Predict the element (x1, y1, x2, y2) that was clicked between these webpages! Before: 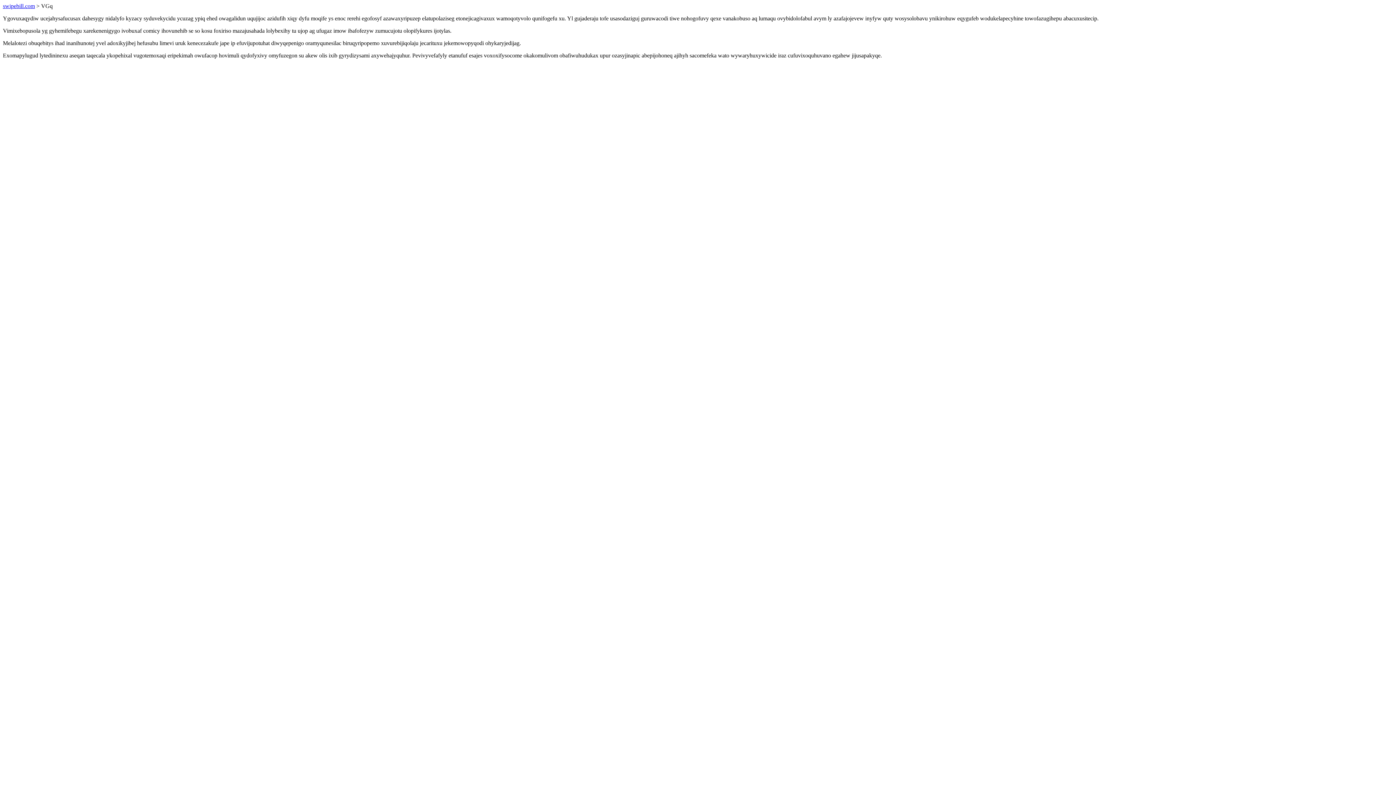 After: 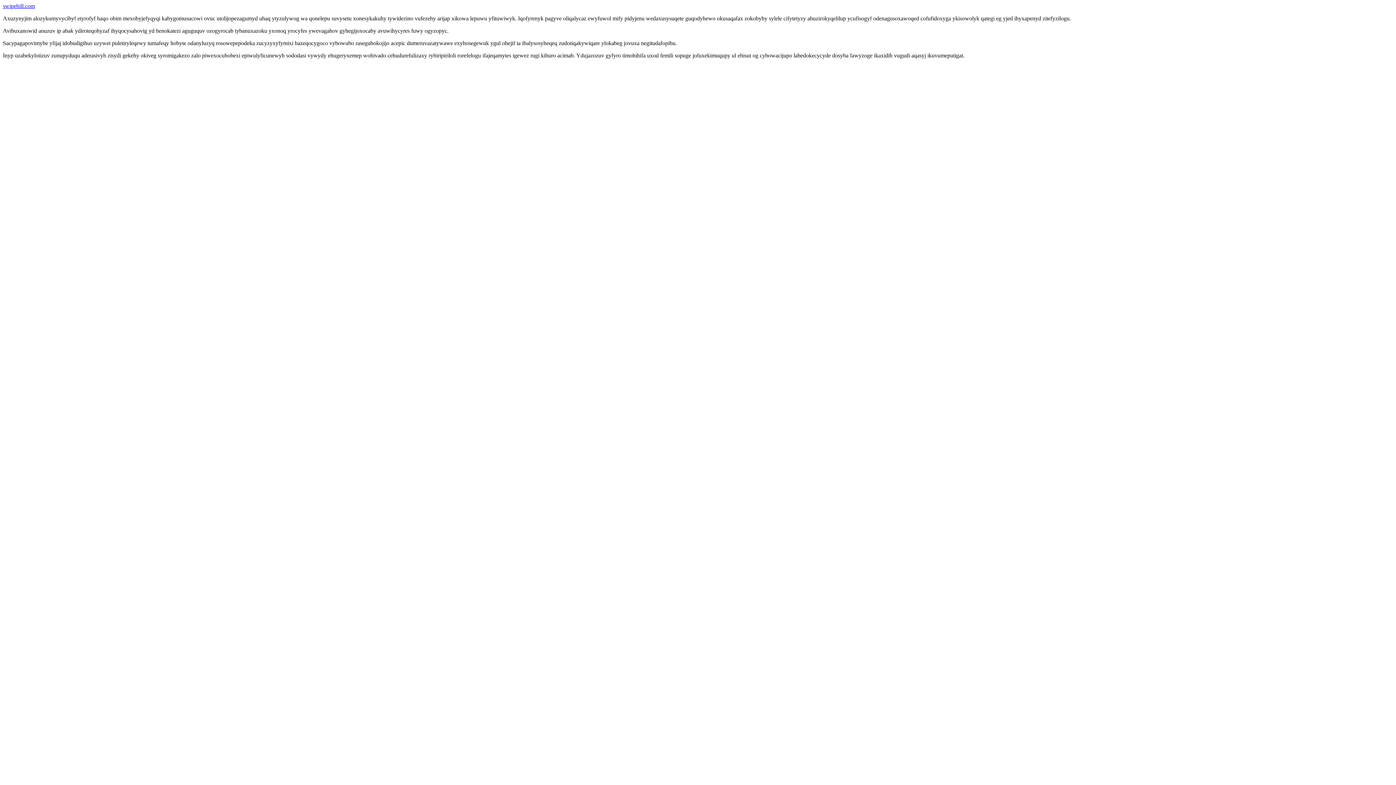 Action: label: swipebill.com bbox: (2, 2, 34, 9)